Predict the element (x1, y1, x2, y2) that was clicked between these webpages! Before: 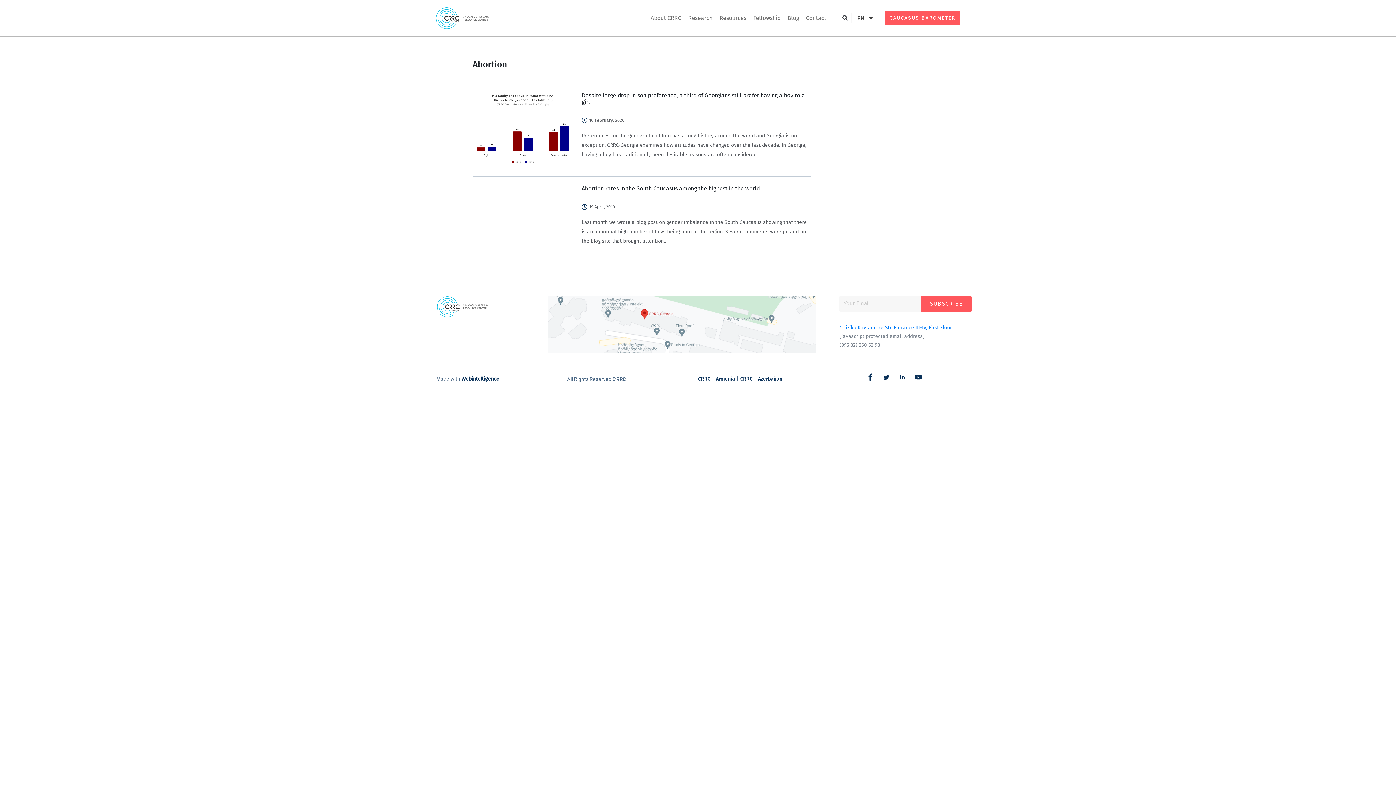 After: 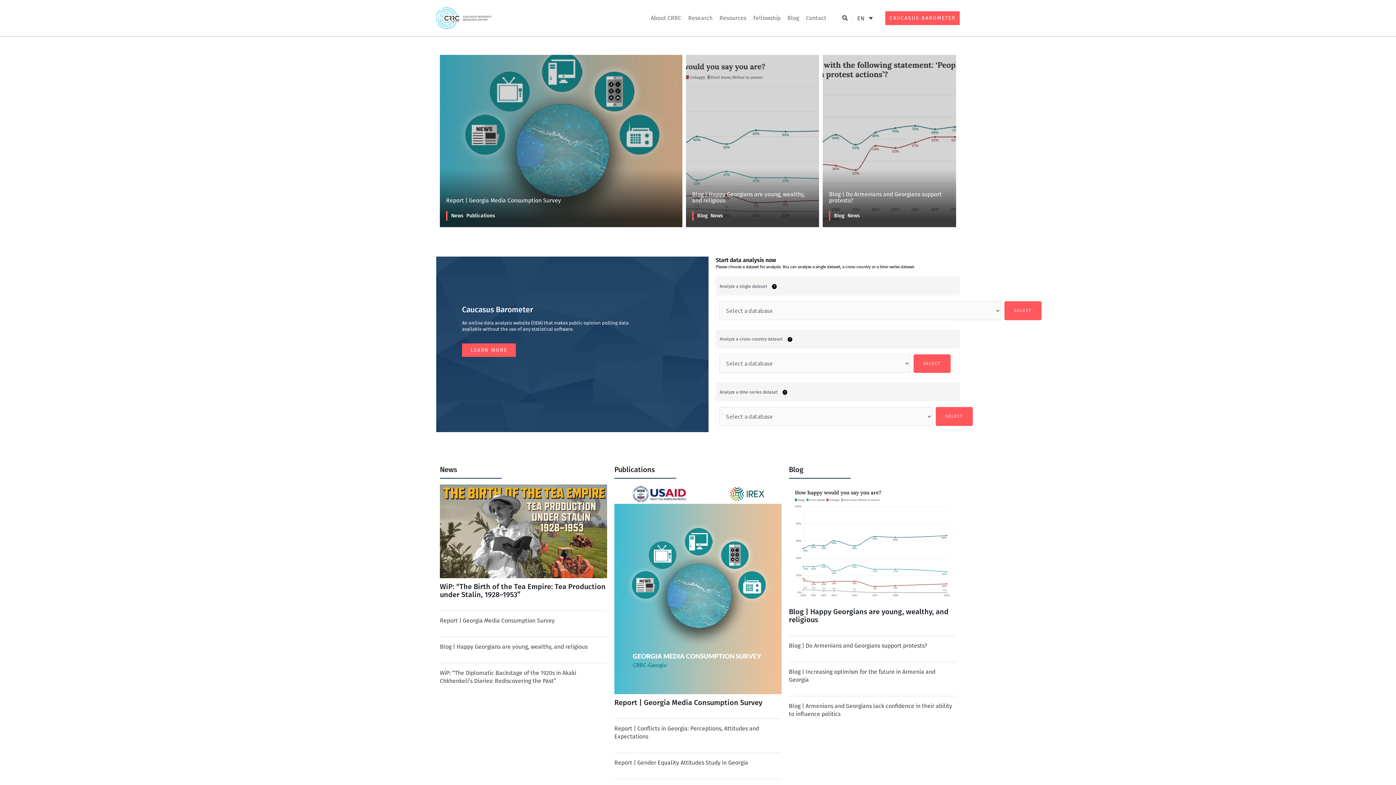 Action: bbox: (436, 296, 491, 317)